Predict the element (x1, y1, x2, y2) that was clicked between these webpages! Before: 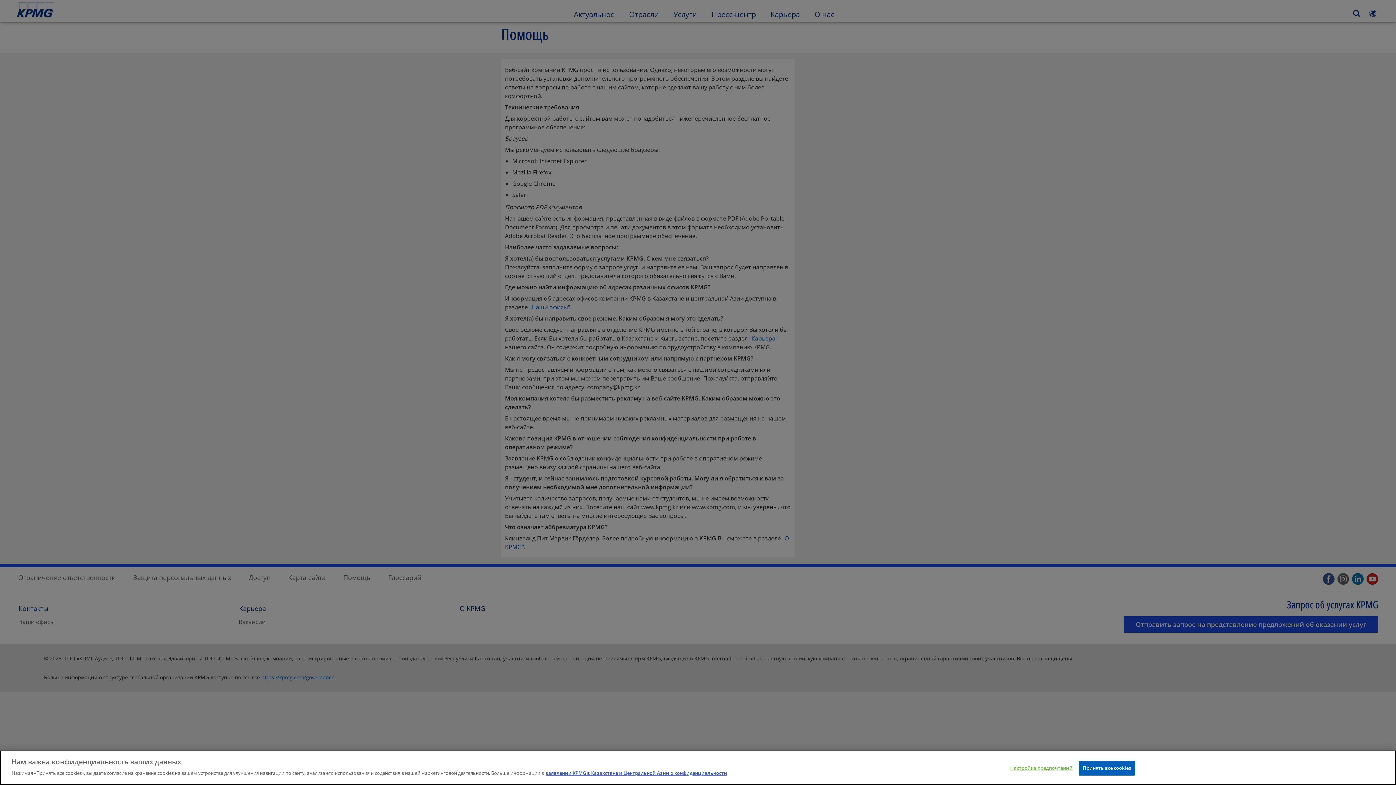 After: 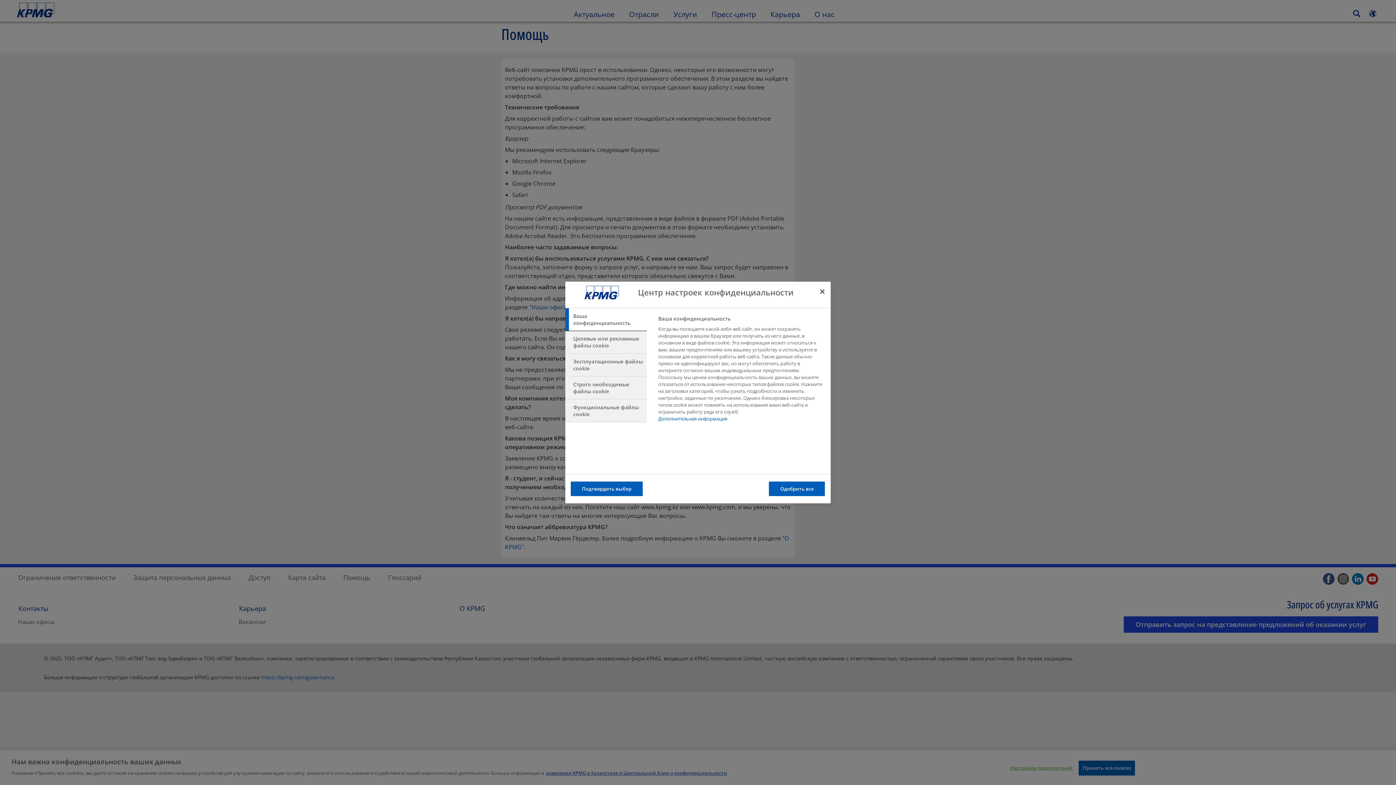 Action: bbox: (1010, 761, 1072, 775) label: Настройка предпочтений